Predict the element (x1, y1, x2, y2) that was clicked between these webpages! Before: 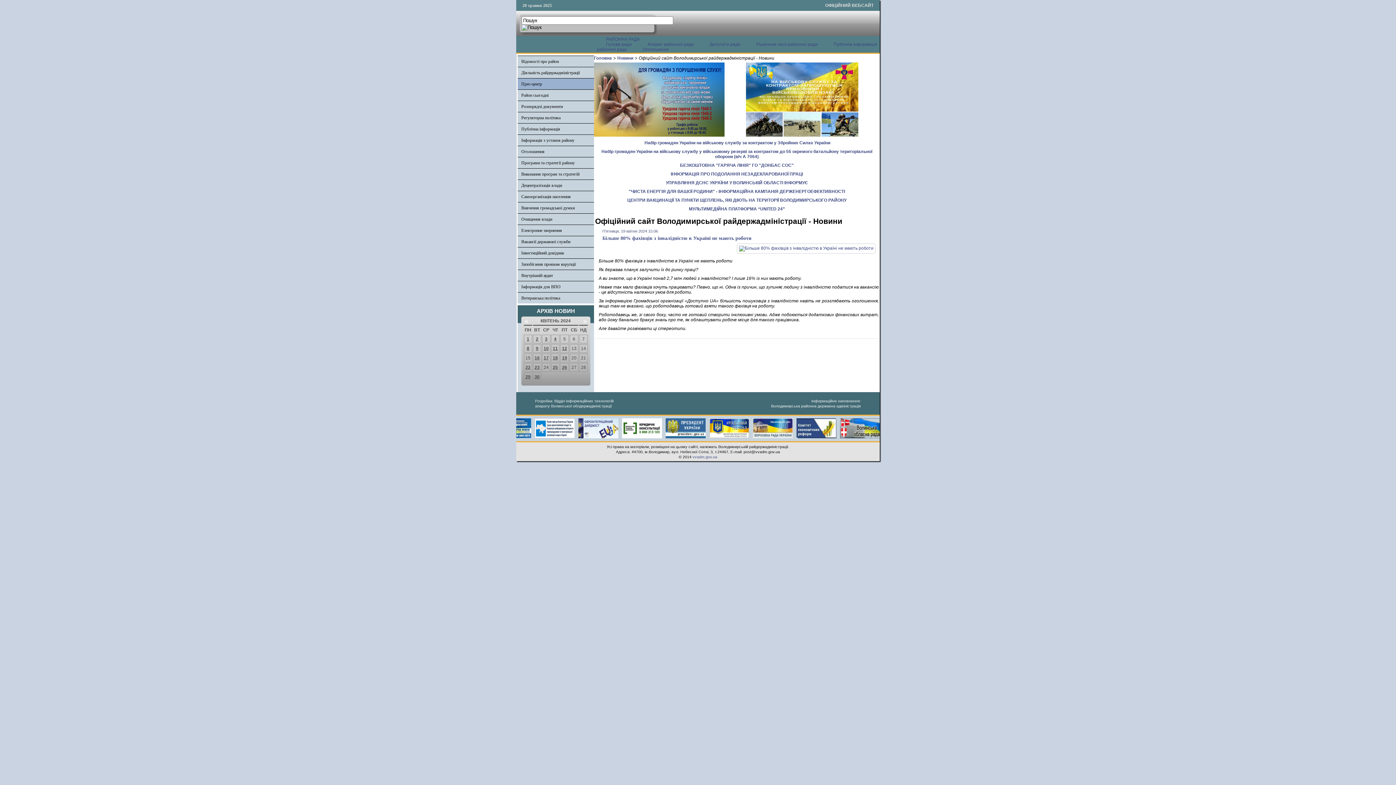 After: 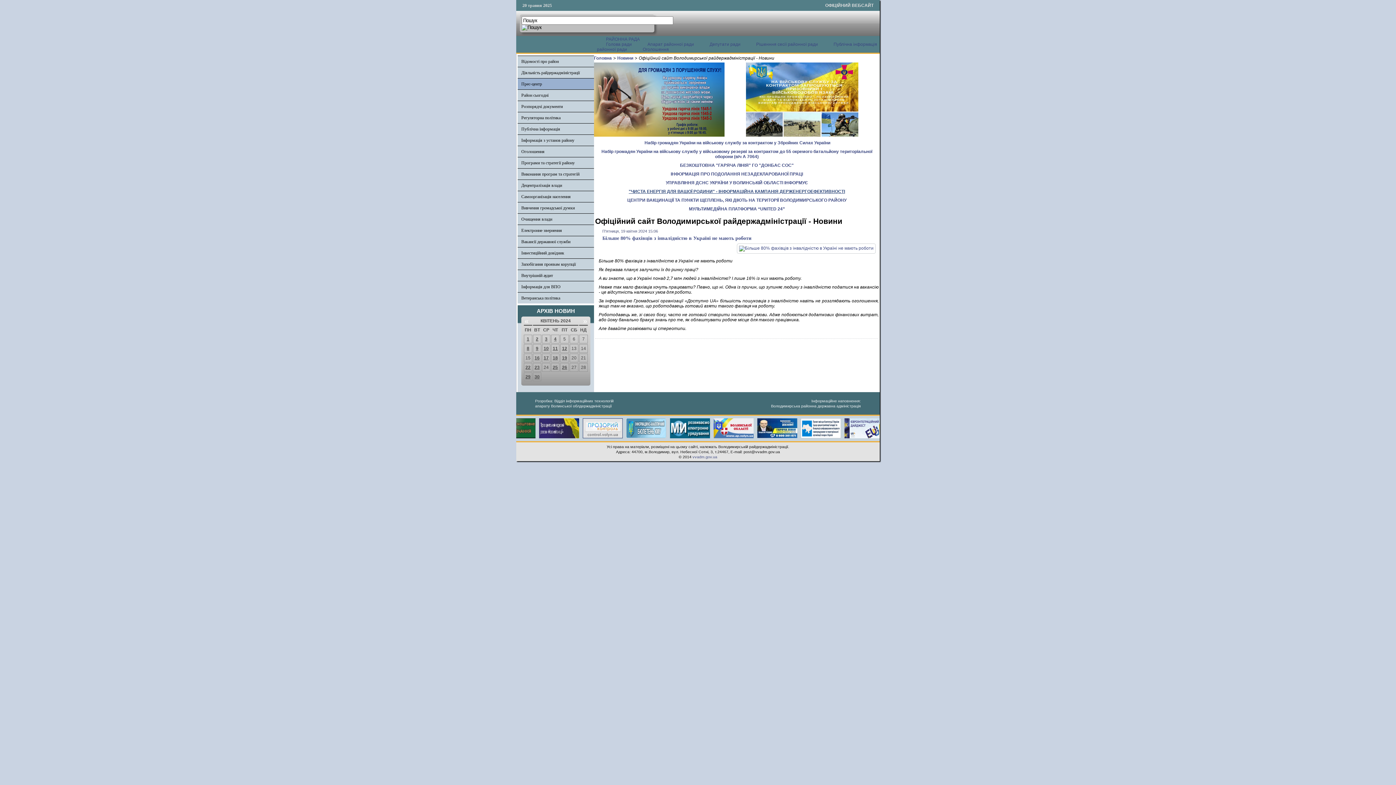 Action: label: "ЧИСТА ЕНЕРГІЯ ДЛЯ ВАШОЇ РОДИНИ" - ІНФОРМАЦІЙНА КАМПАНІЯ ДЕРЖЕНЕРГОЕФЕКТИВНОСТІ bbox: (628, 189, 845, 194)